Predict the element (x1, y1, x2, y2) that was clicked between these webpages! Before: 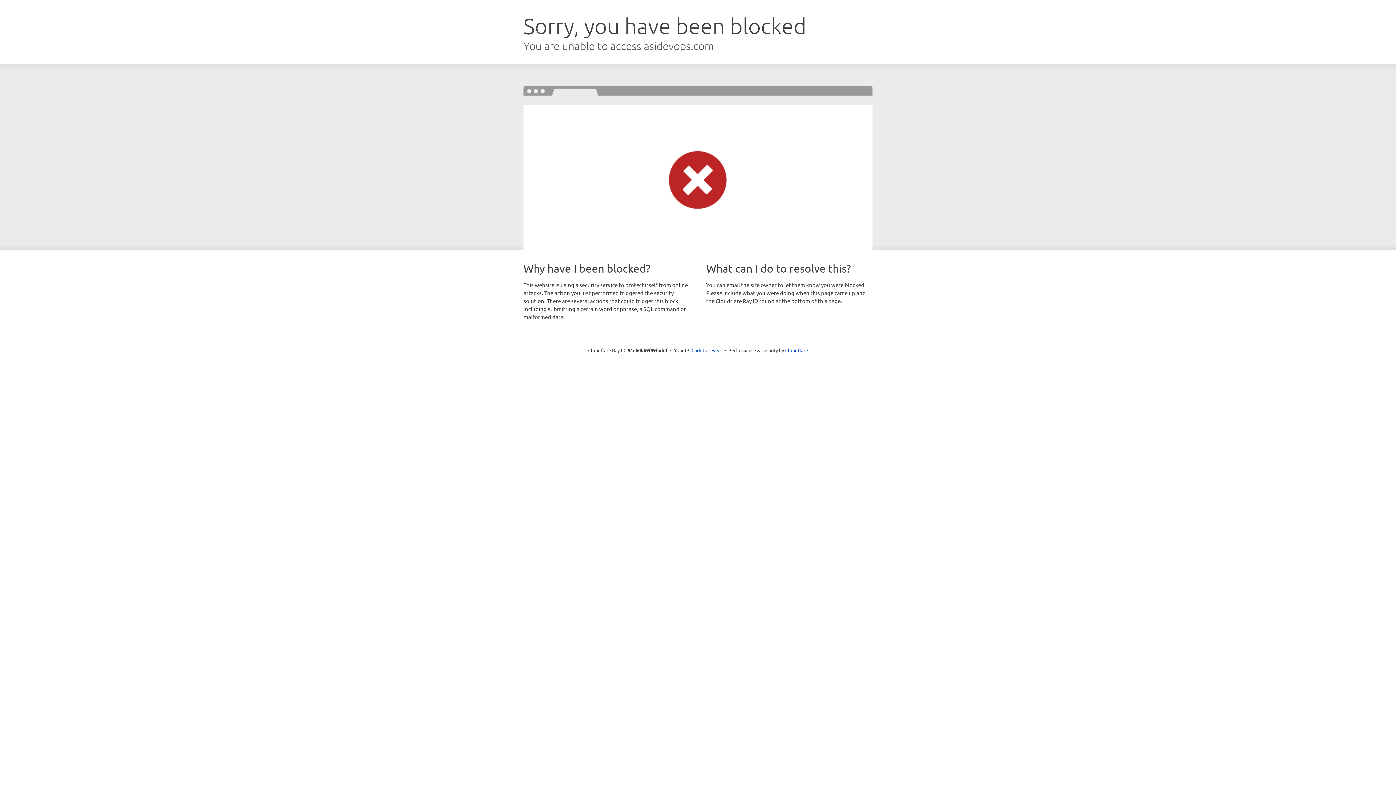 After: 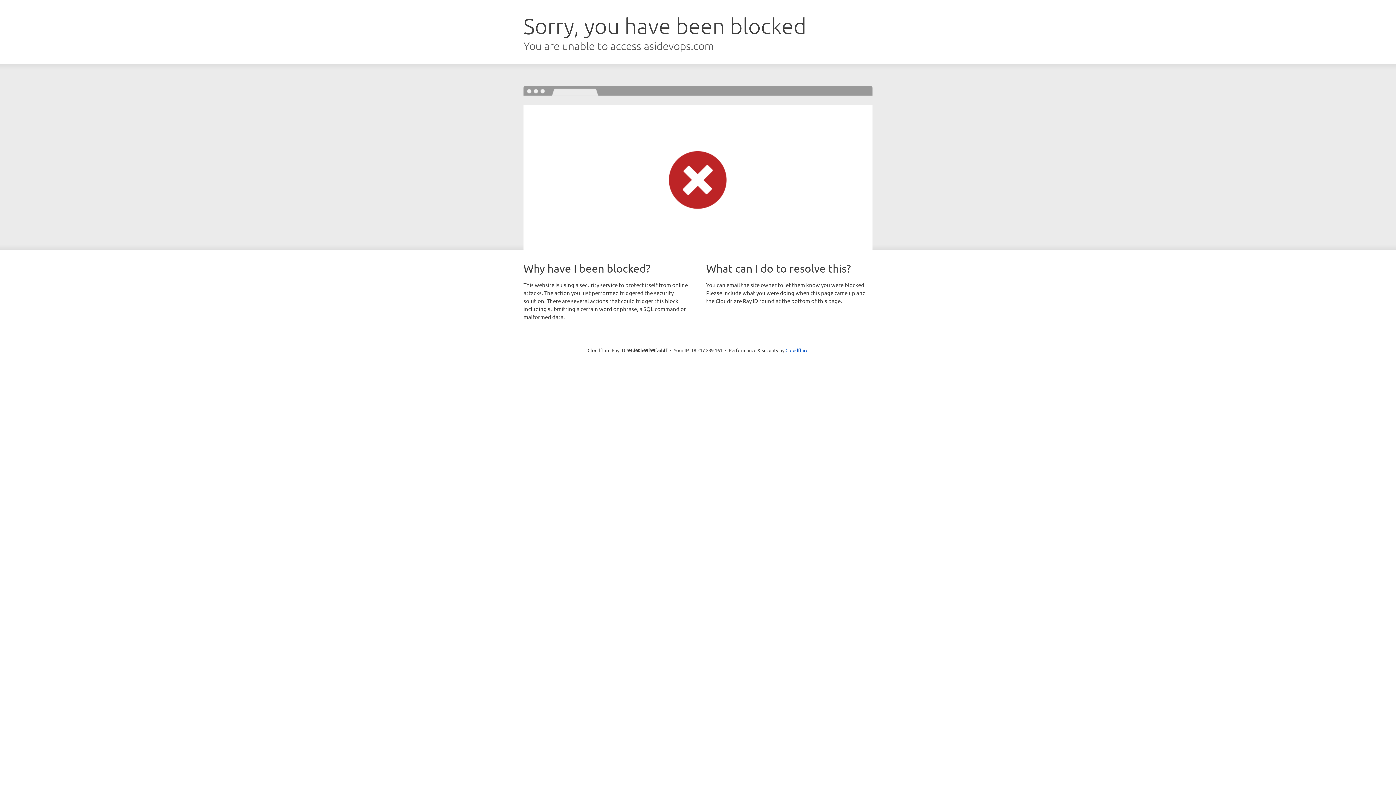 Action: label: Click to reveal bbox: (691, 346, 722, 353)